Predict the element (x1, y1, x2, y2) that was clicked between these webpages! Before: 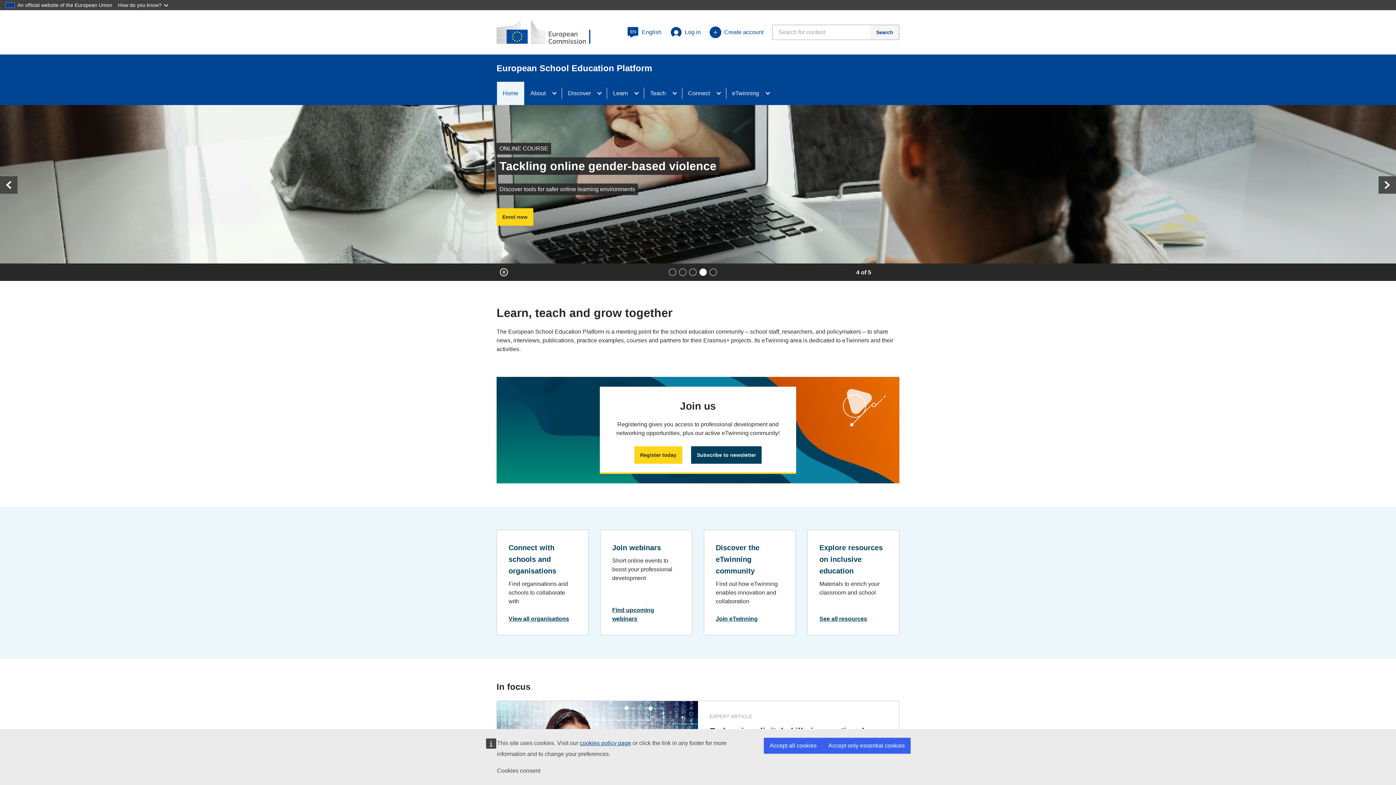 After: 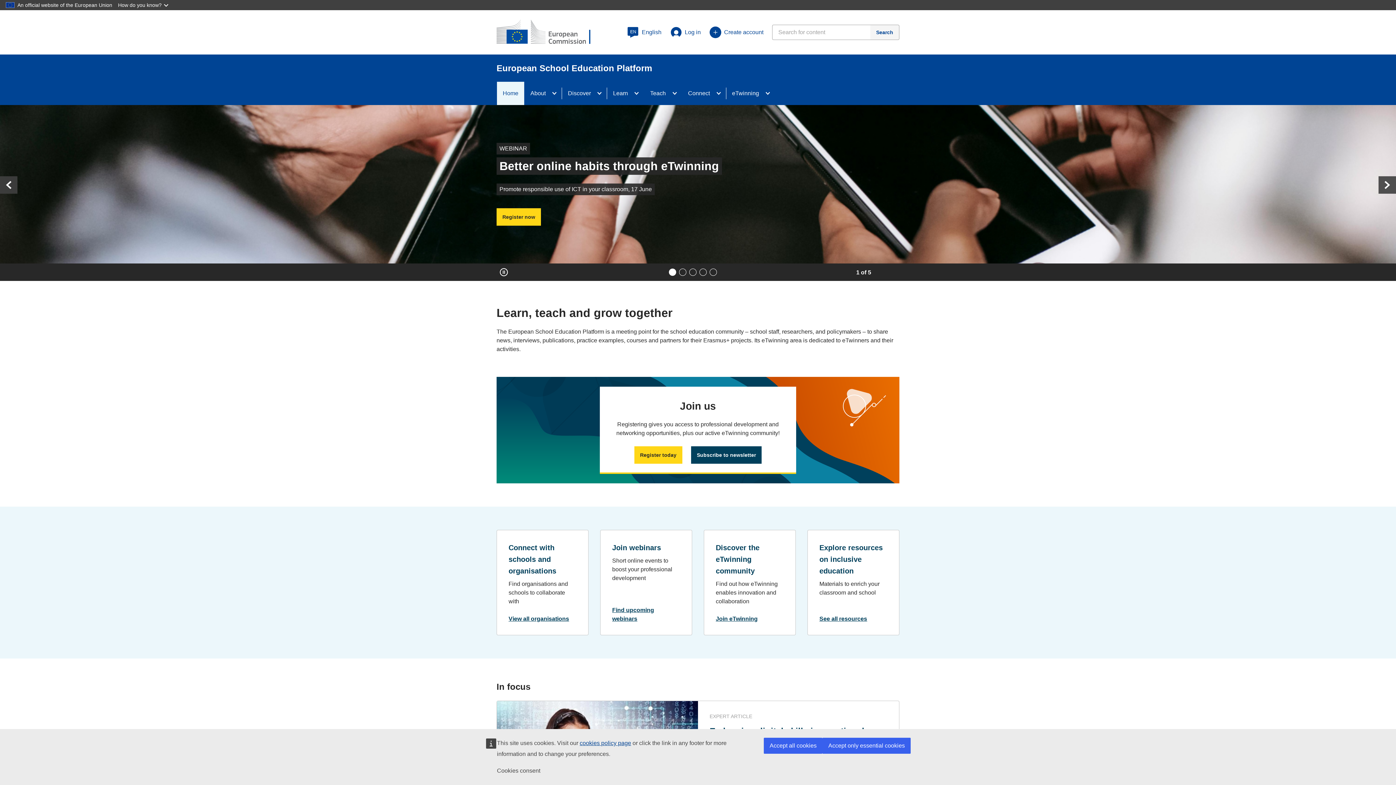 Action: label: Access item's children bbox: (671, 81, 682, 105)